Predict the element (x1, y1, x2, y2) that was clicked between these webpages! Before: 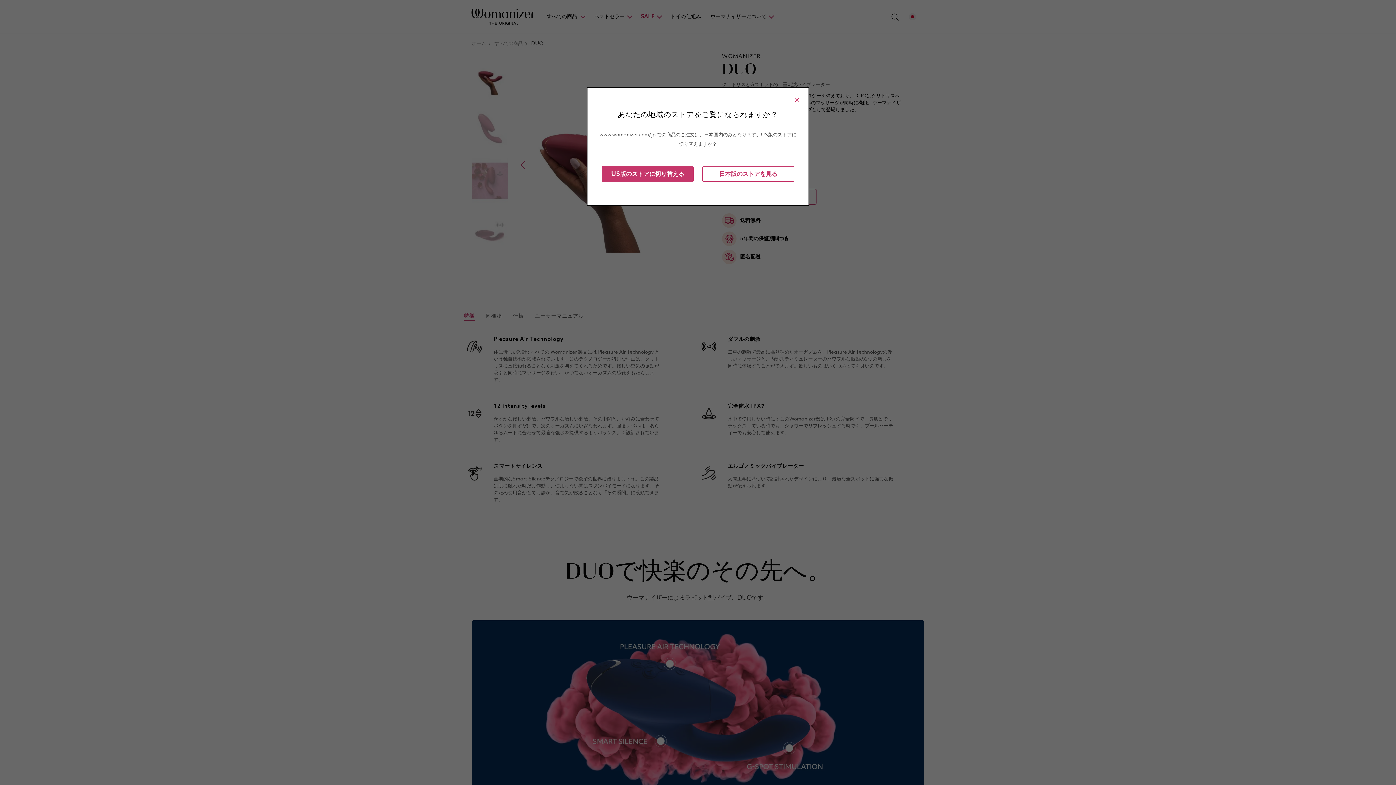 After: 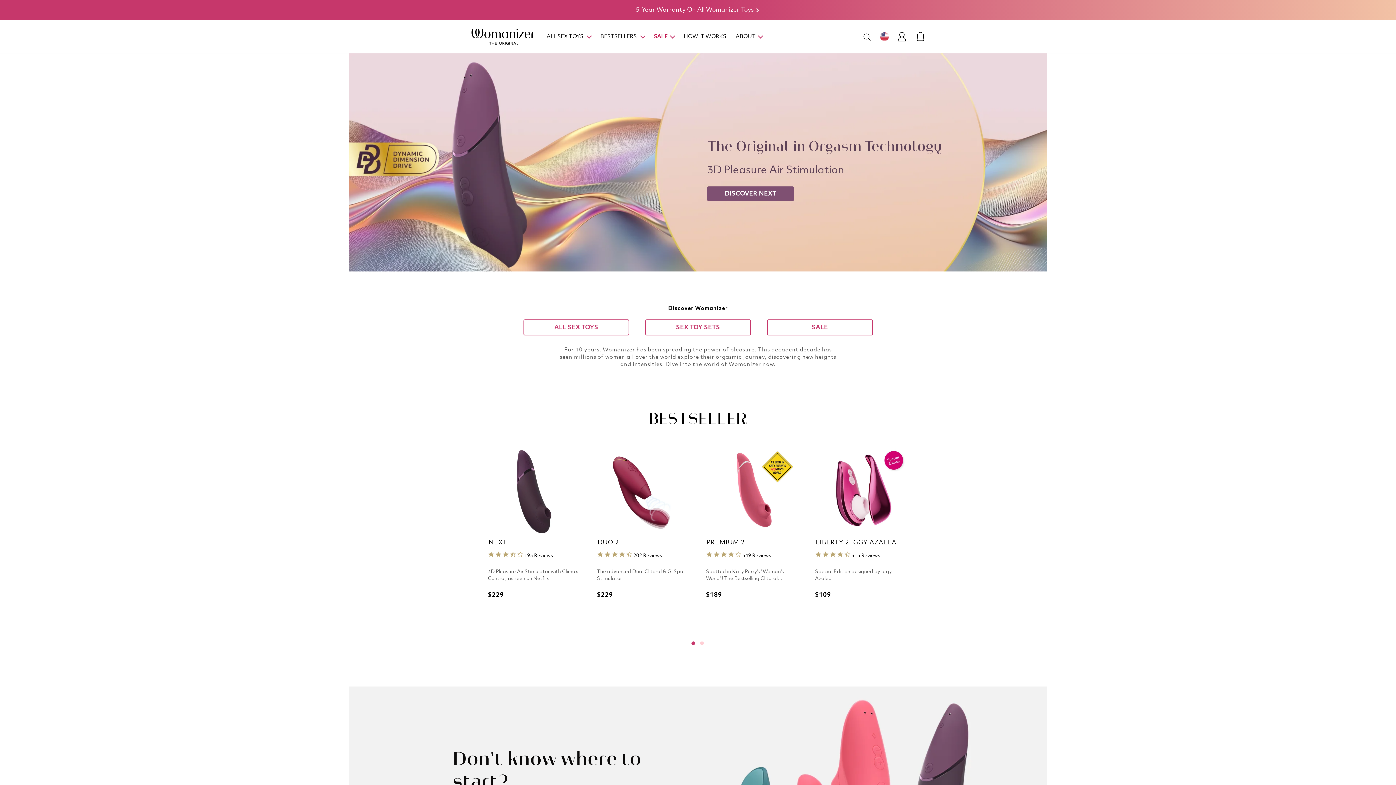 Action: label: US版のストアに切り替える bbox: (601, 166, 693, 182)